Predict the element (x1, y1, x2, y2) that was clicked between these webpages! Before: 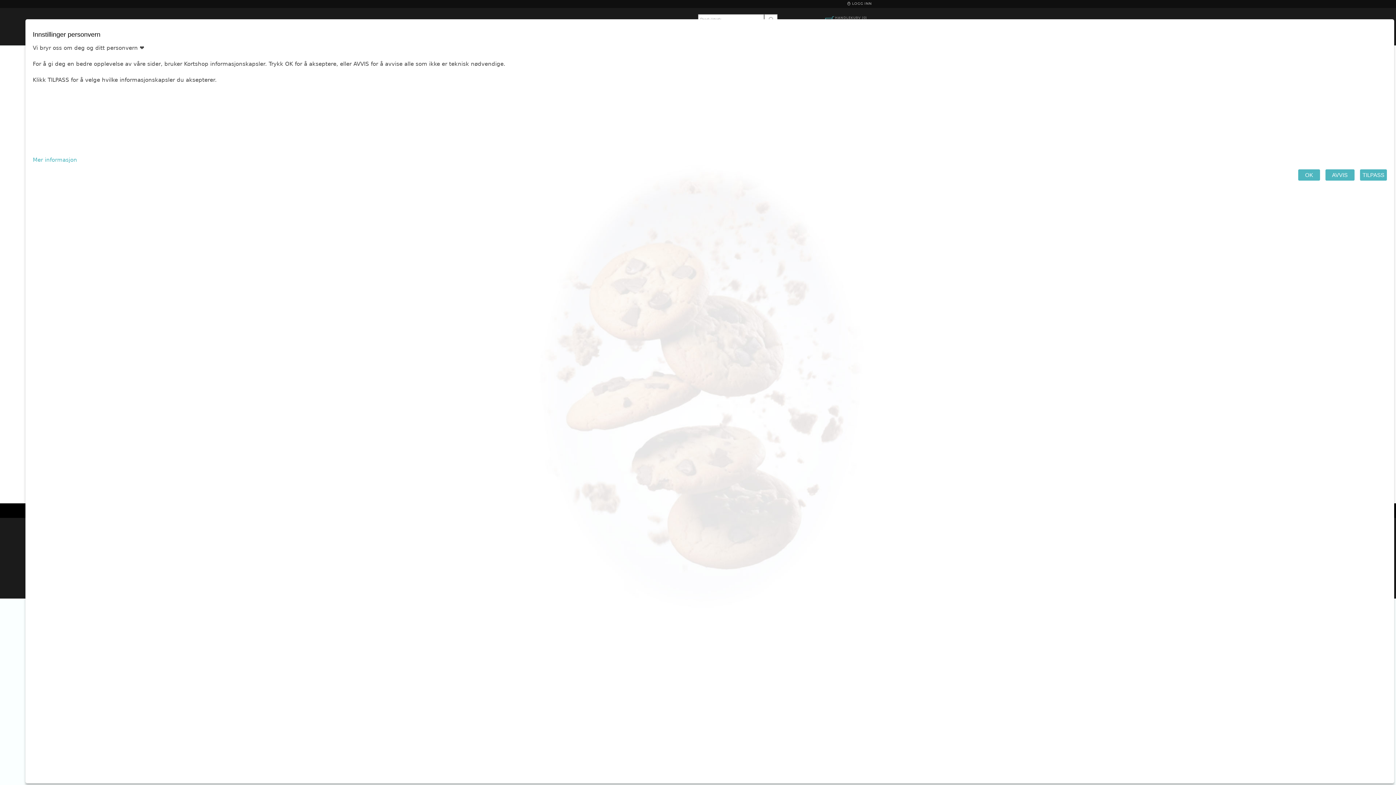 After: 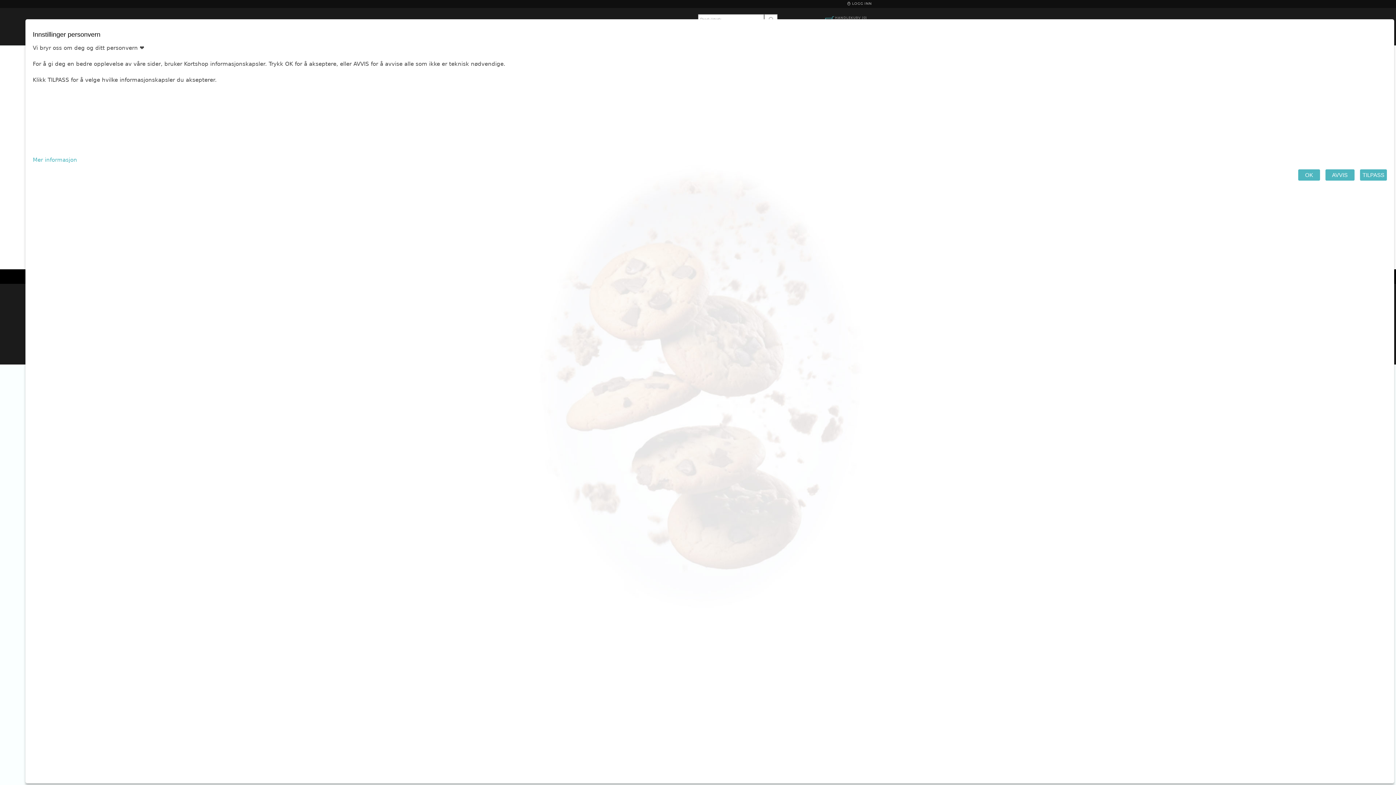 Action: bbox: (32, 156, 77, 164) label: Mer informasjon